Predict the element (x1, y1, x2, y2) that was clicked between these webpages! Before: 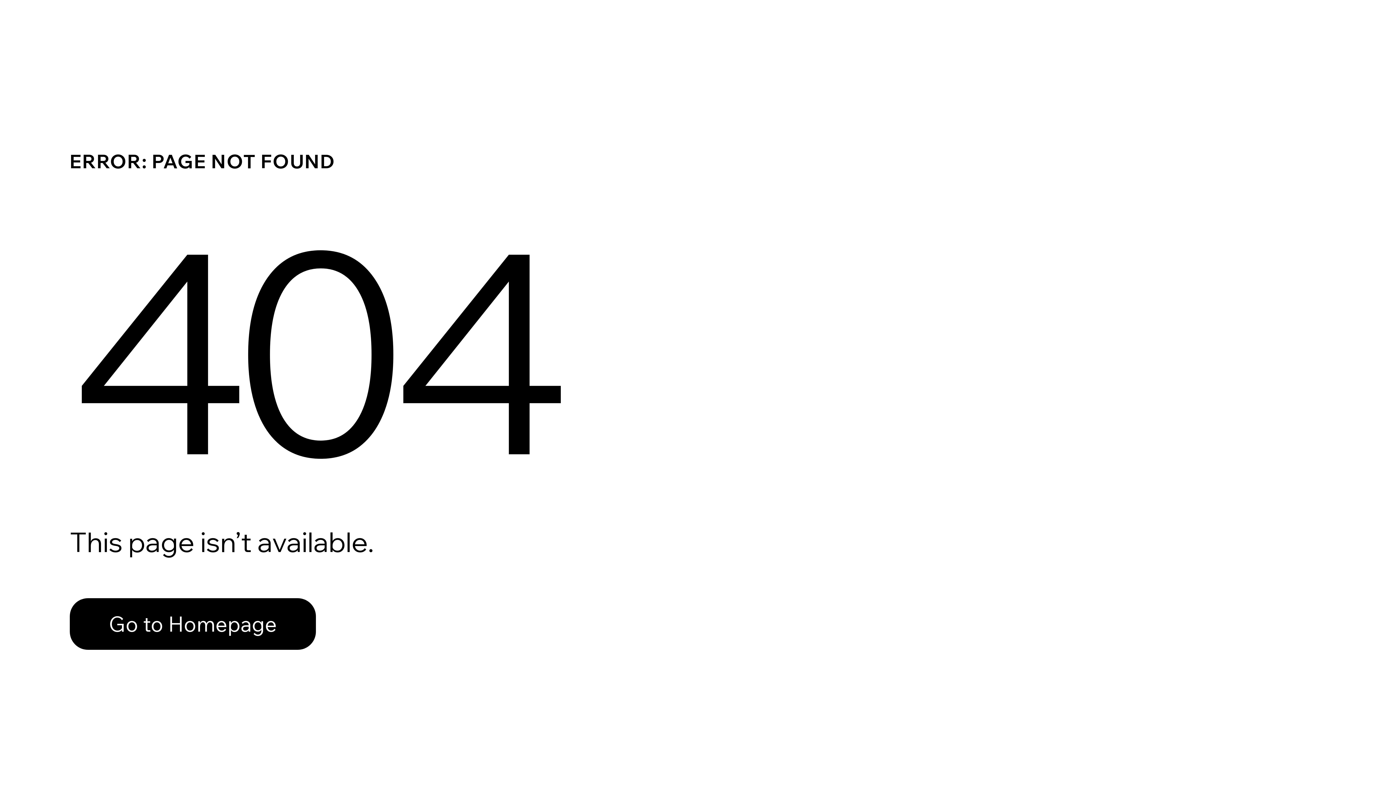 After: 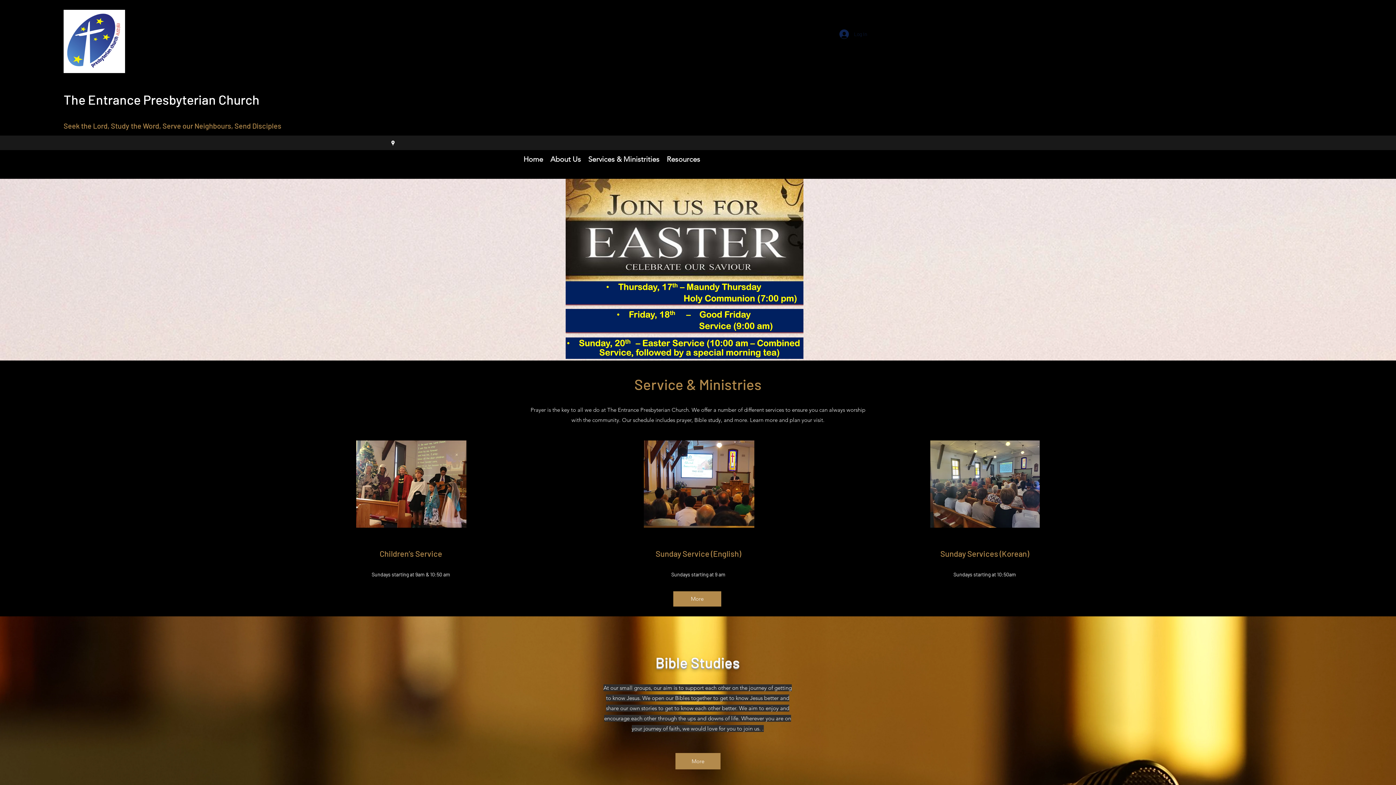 Action: label: Go to Homepage bbox: (69, 582, 768, 659)